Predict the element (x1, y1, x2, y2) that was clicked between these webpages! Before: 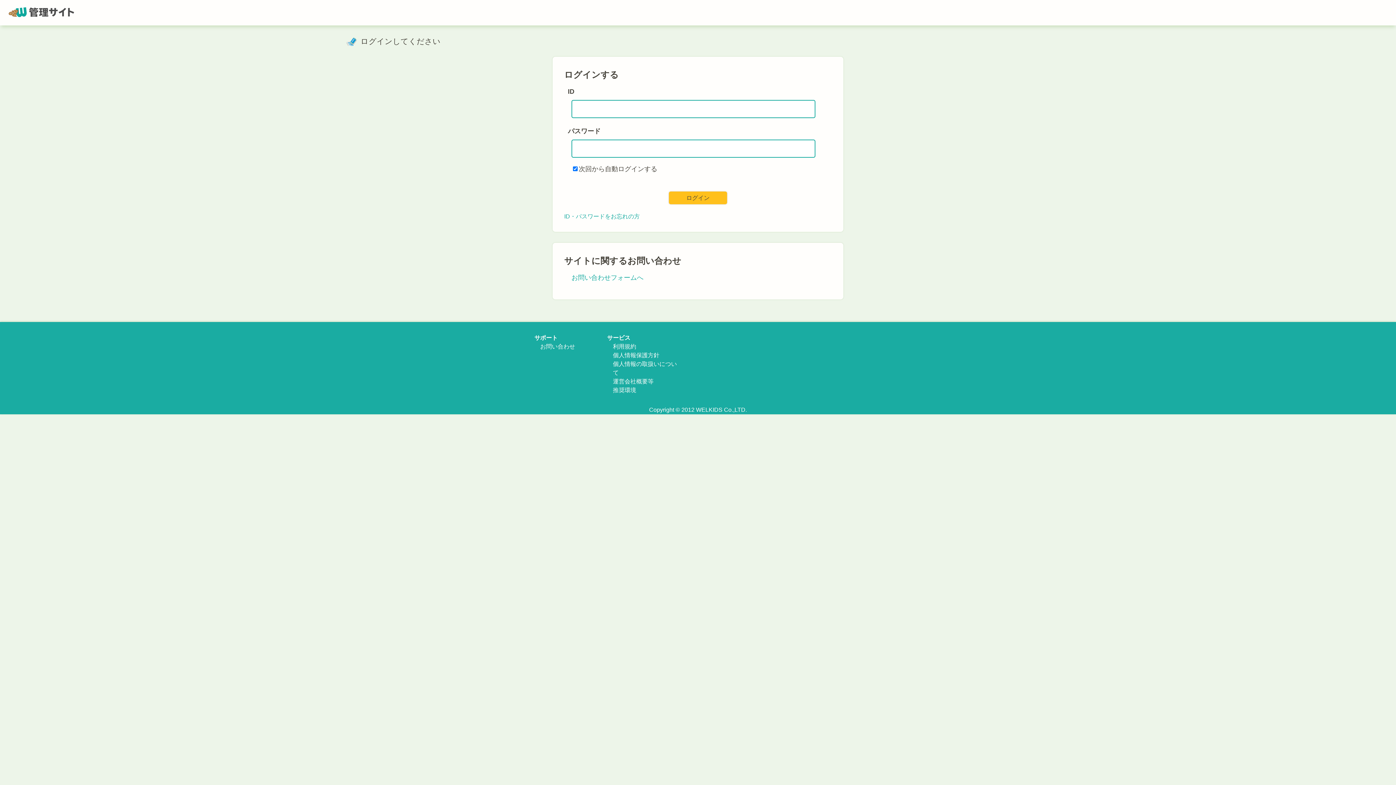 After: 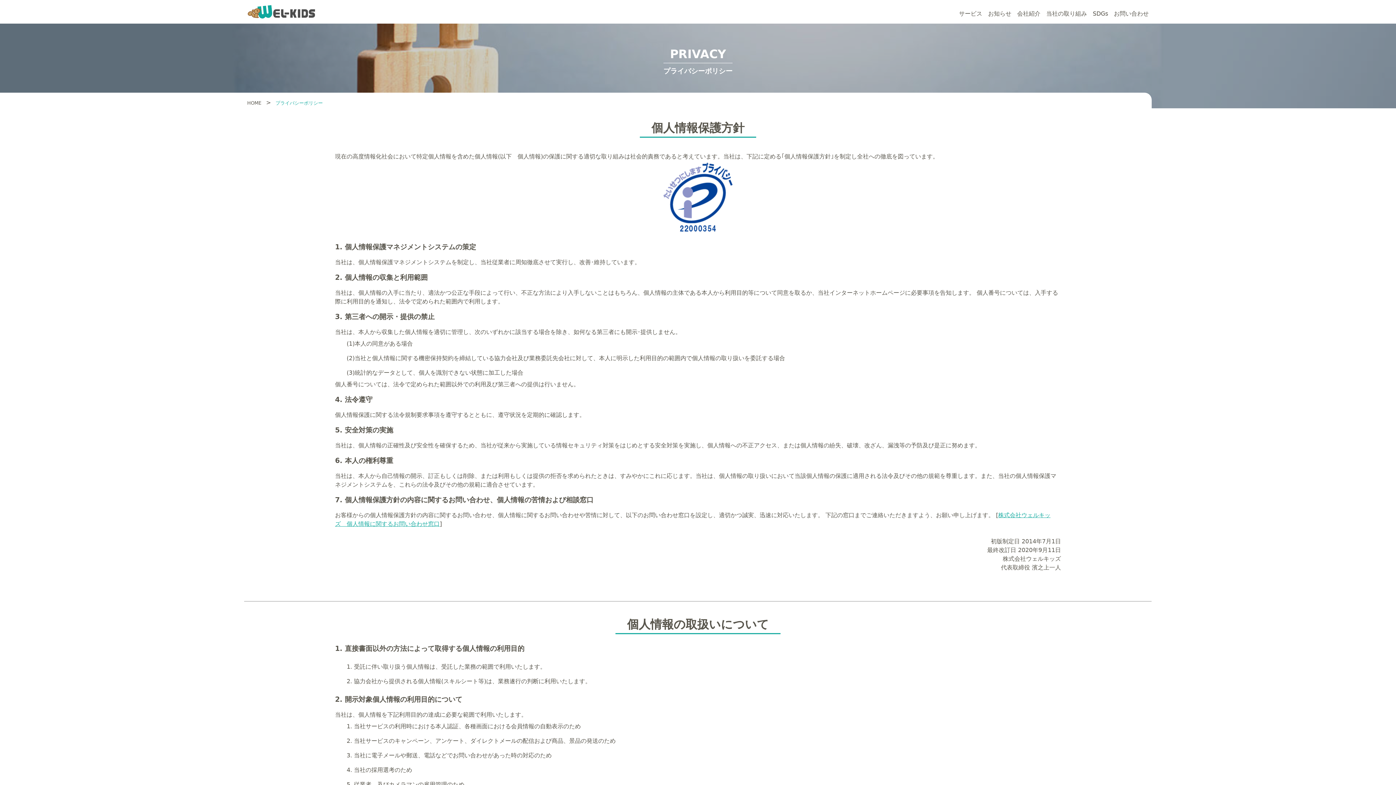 Action: bbox: (613, 352, 659, 358) label: 個人情報保護方針